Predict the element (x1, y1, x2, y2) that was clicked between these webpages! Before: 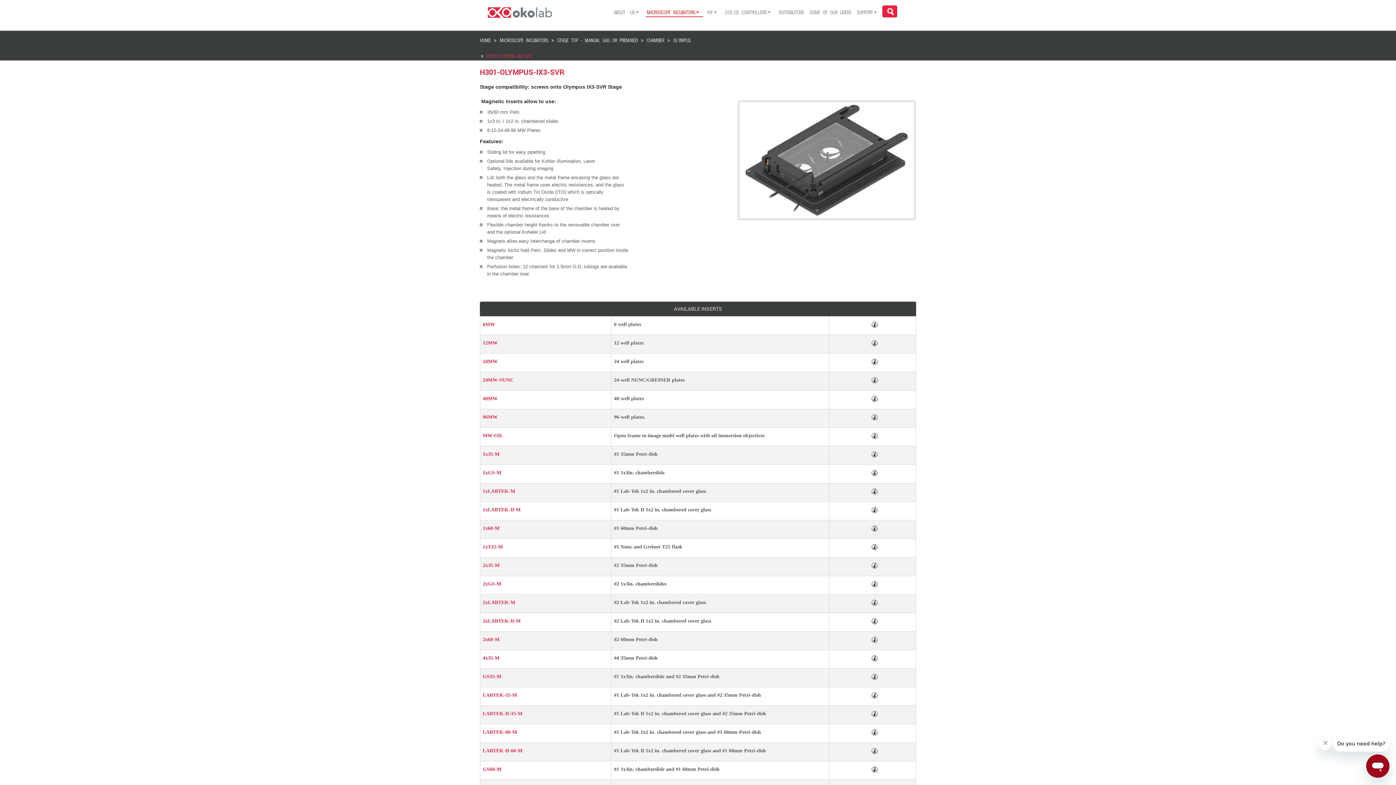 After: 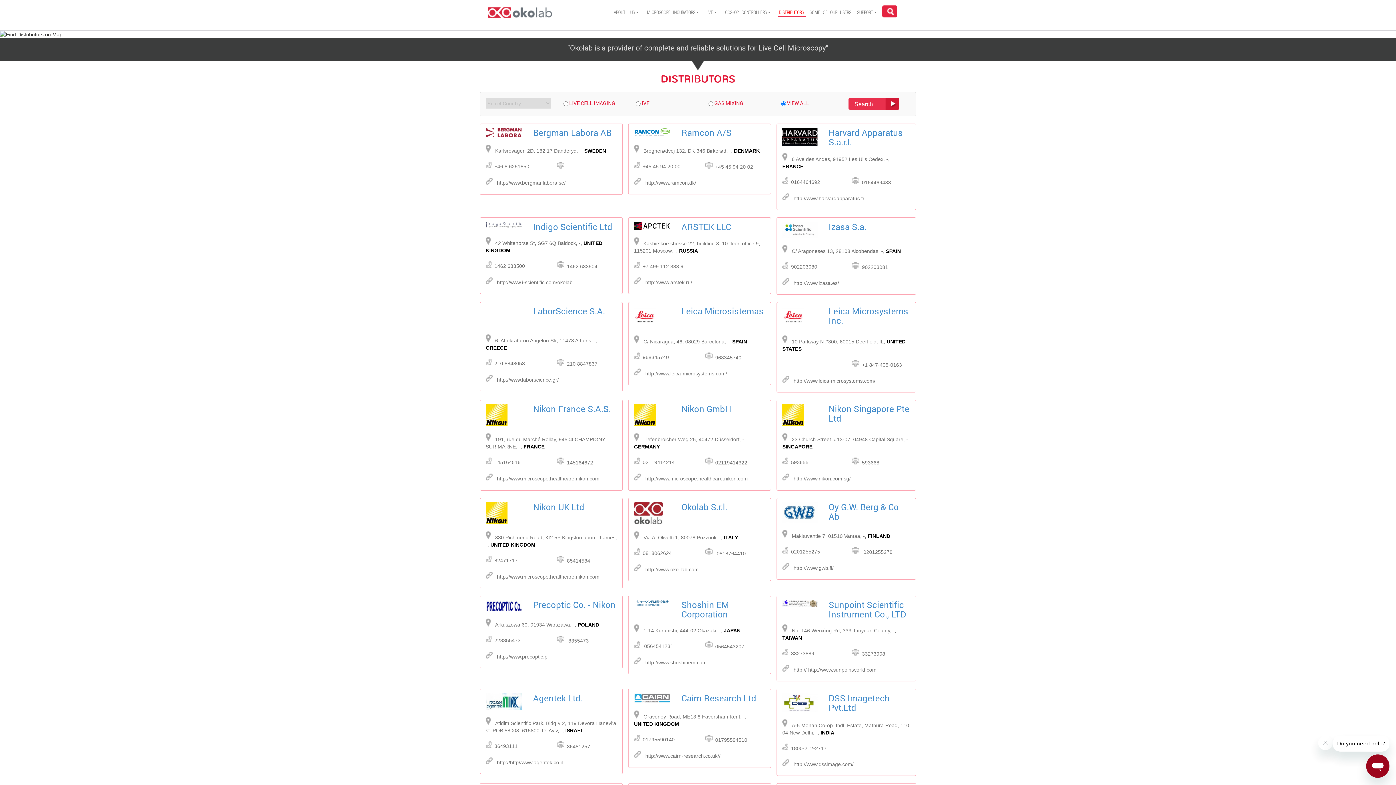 Action: label: DISTRIBUTORS bbox: (777, 9, 805, 17)